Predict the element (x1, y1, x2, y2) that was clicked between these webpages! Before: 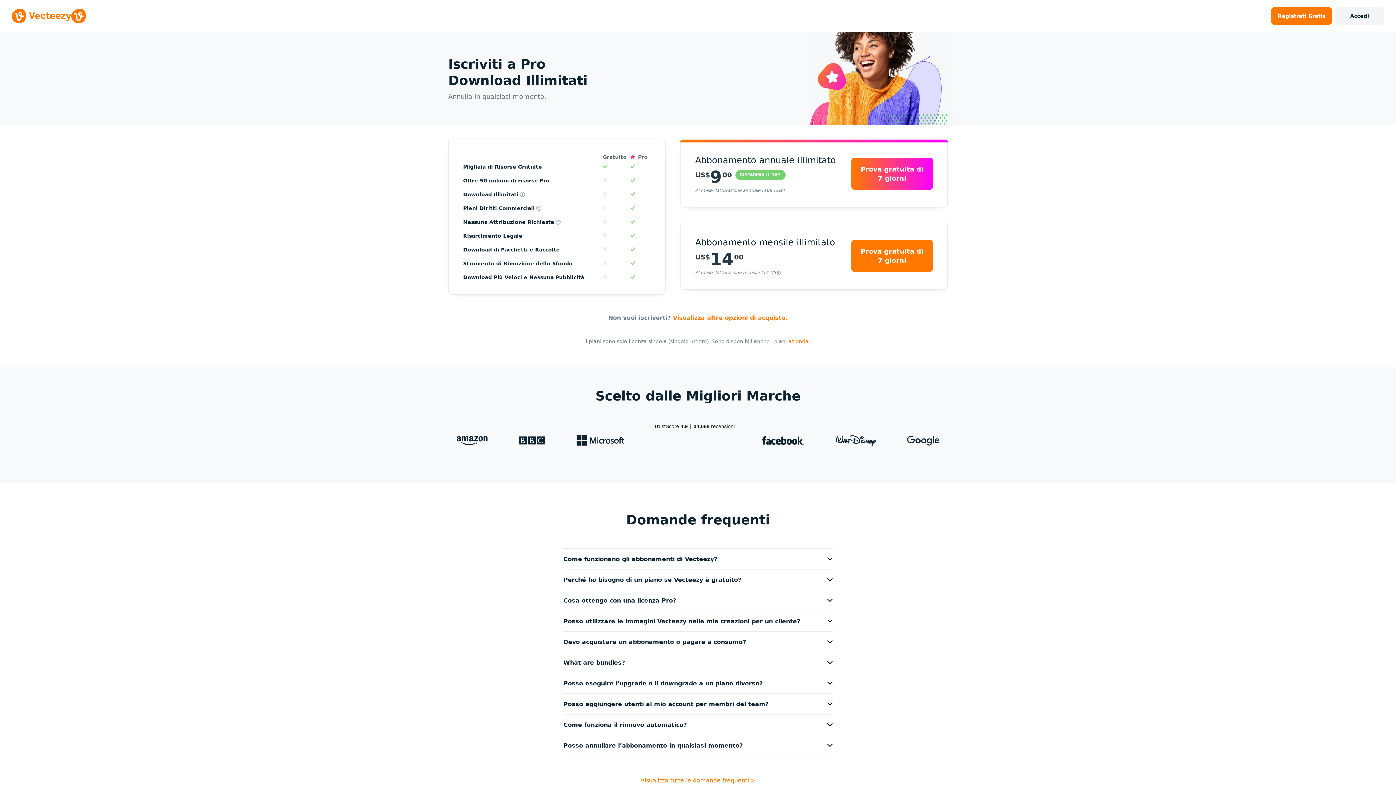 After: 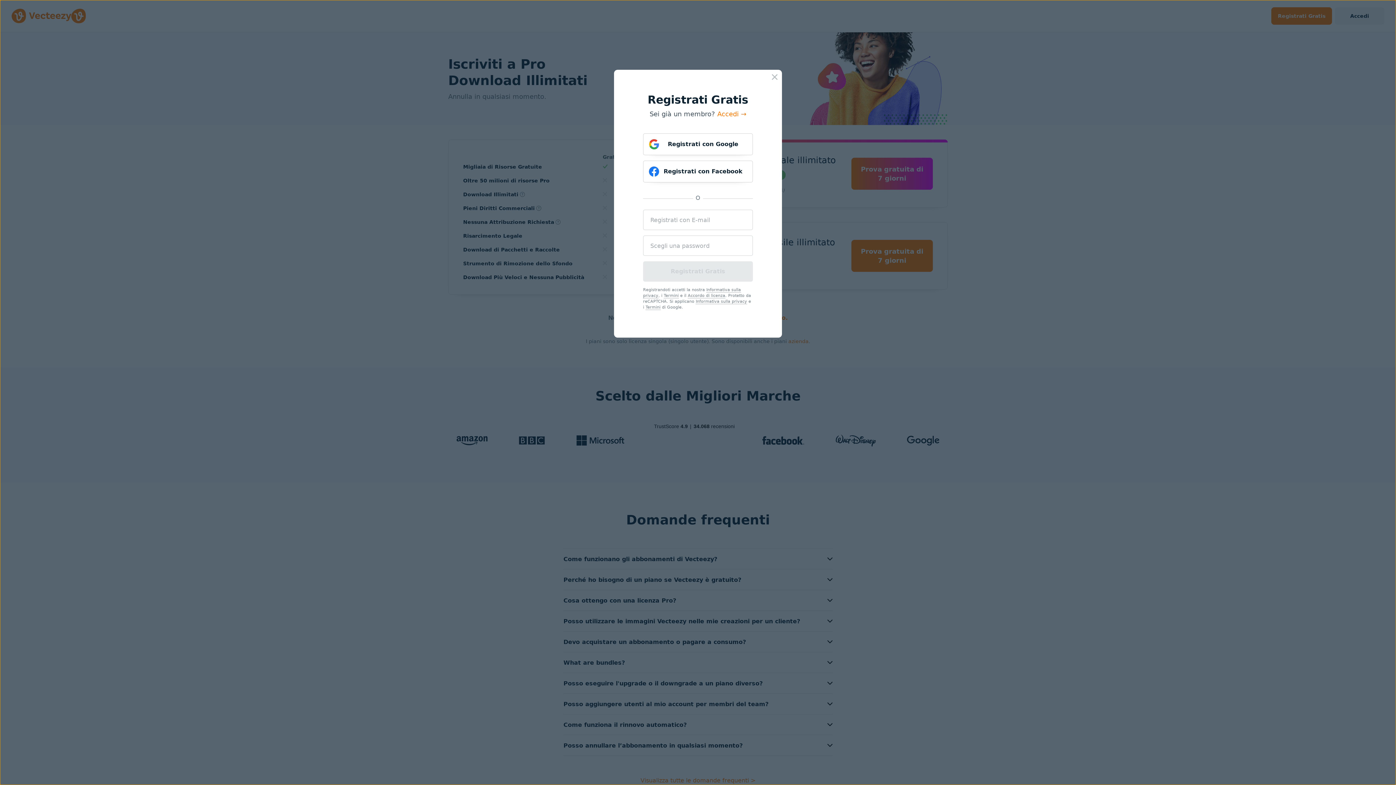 Action: bbox: (463, 164, 542, 169) label: Migliaia di Risorse Gratuite